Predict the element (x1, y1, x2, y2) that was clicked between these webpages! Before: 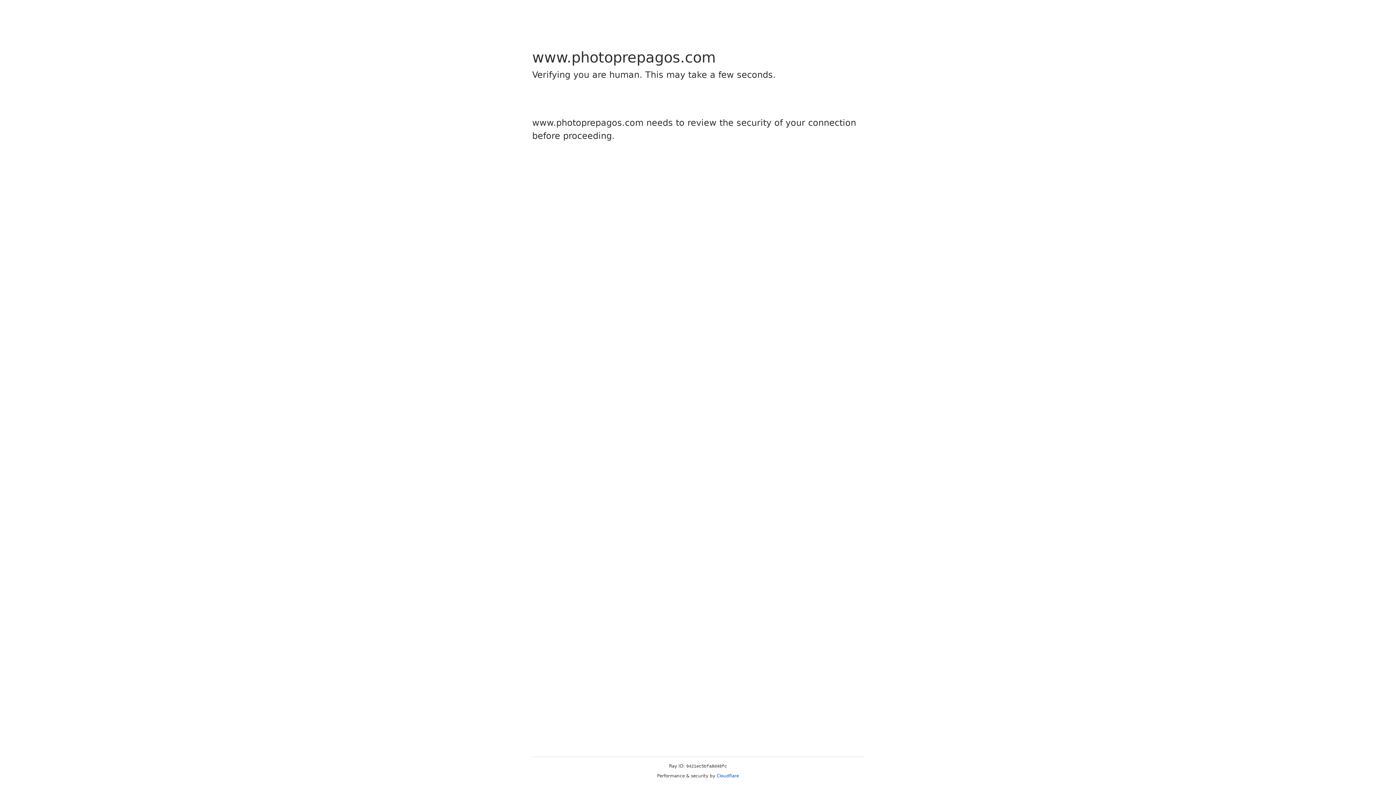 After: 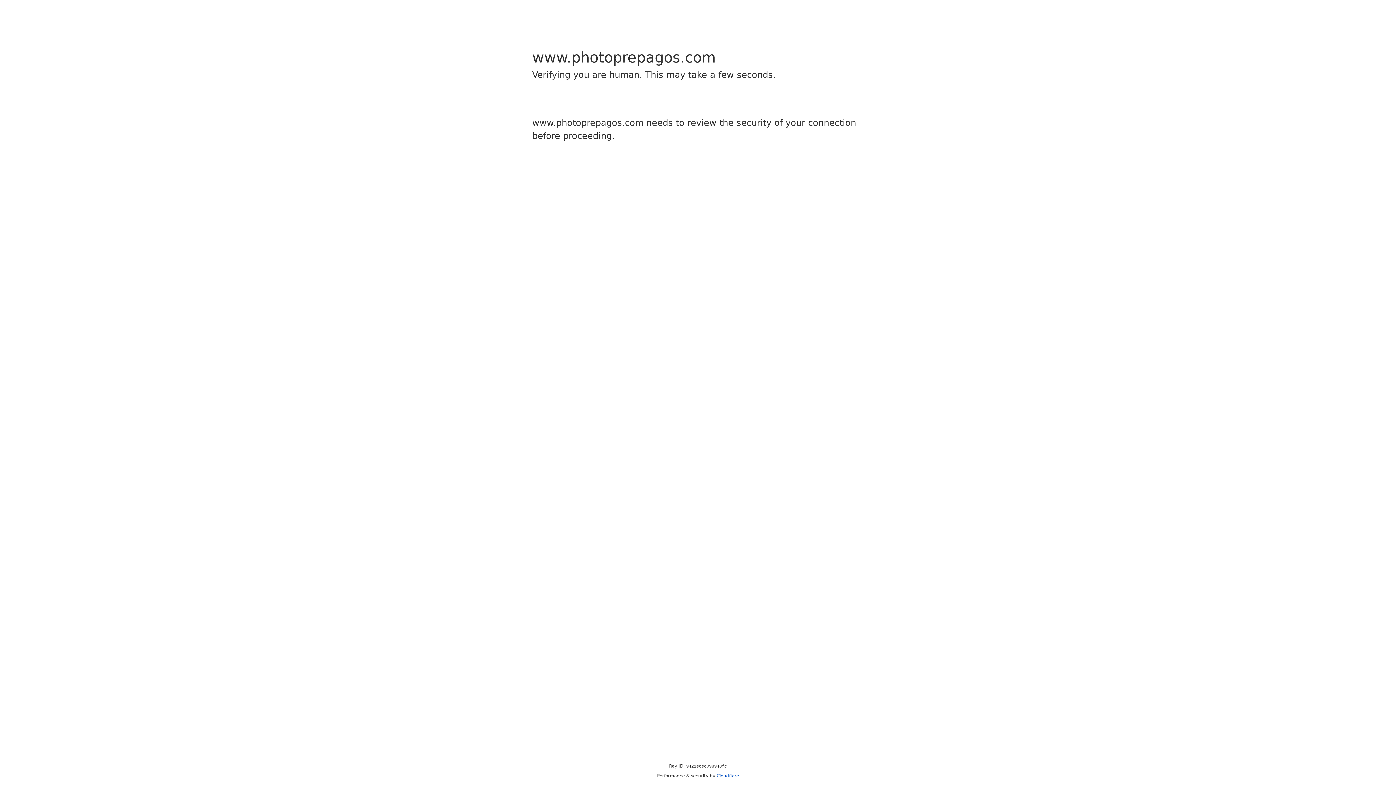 Action: label: Cloudflare bbox: (716, 773, 739, 778)